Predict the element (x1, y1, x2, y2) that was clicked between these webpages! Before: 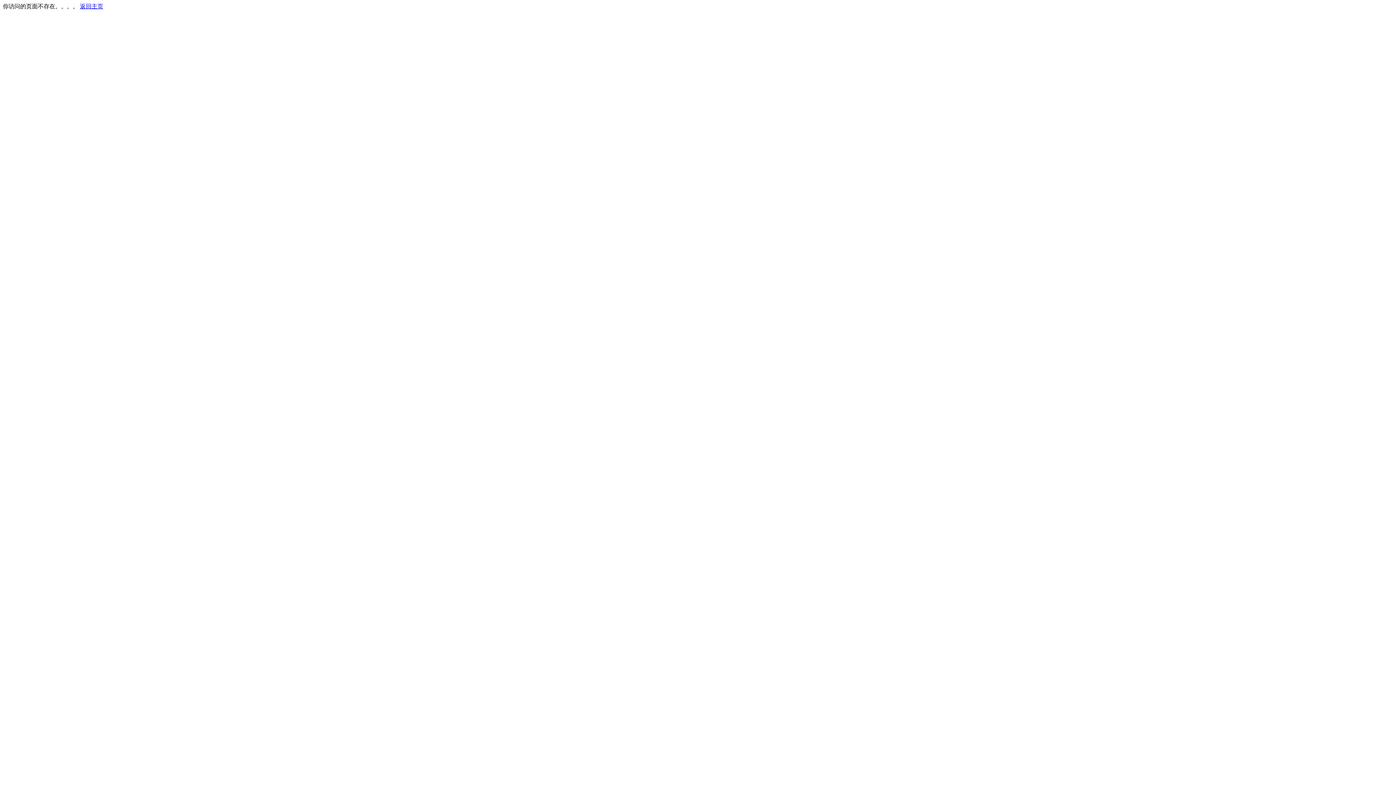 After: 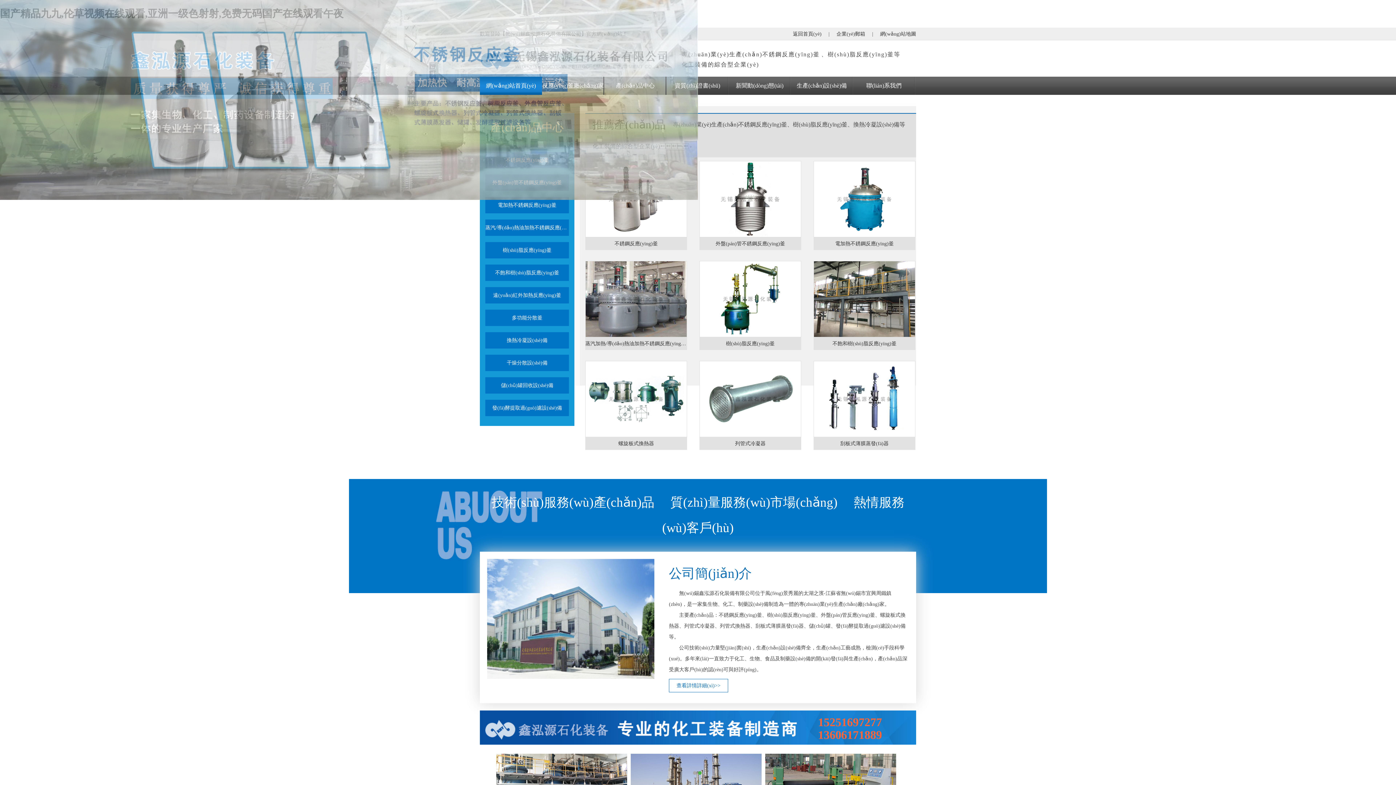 Action: label: 返回主页 bbox: (80, 3, 103, 9)